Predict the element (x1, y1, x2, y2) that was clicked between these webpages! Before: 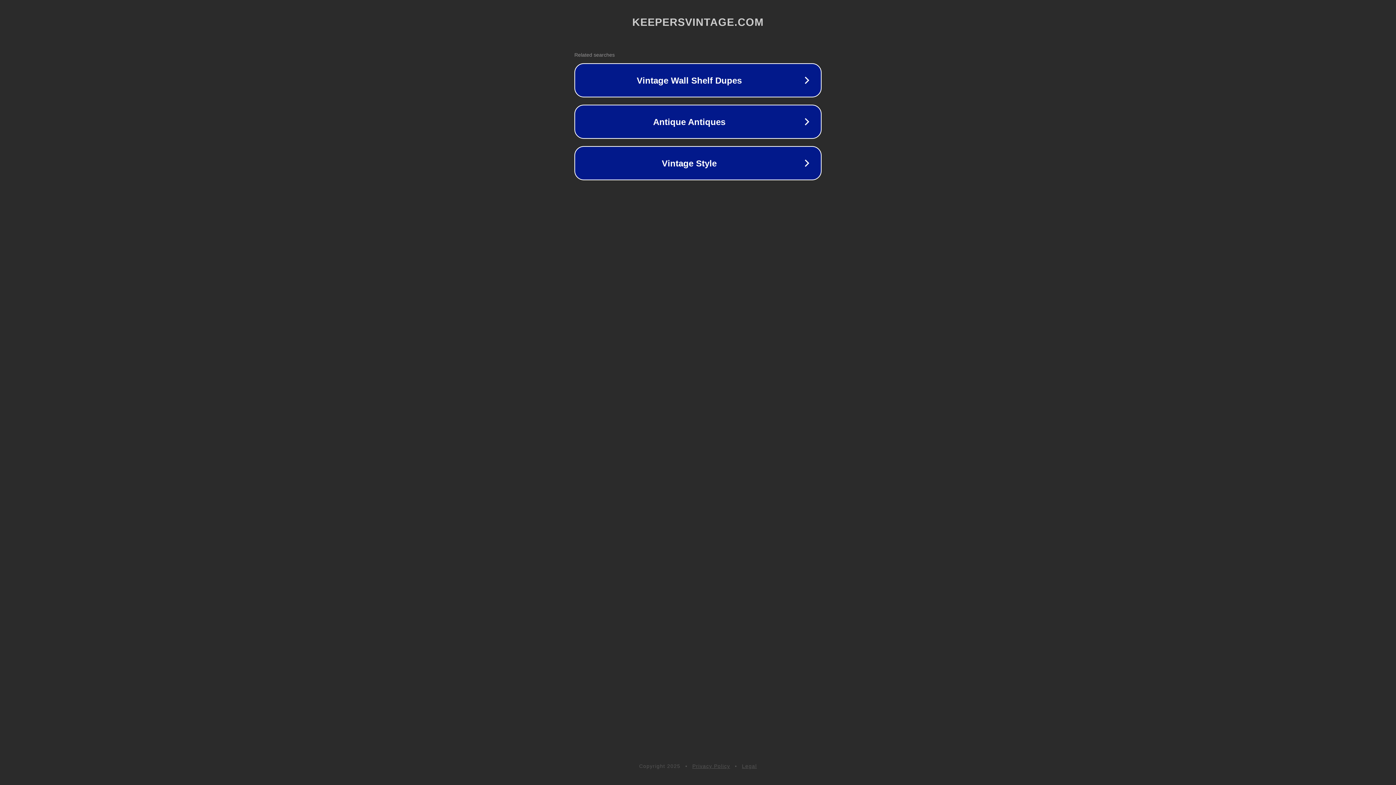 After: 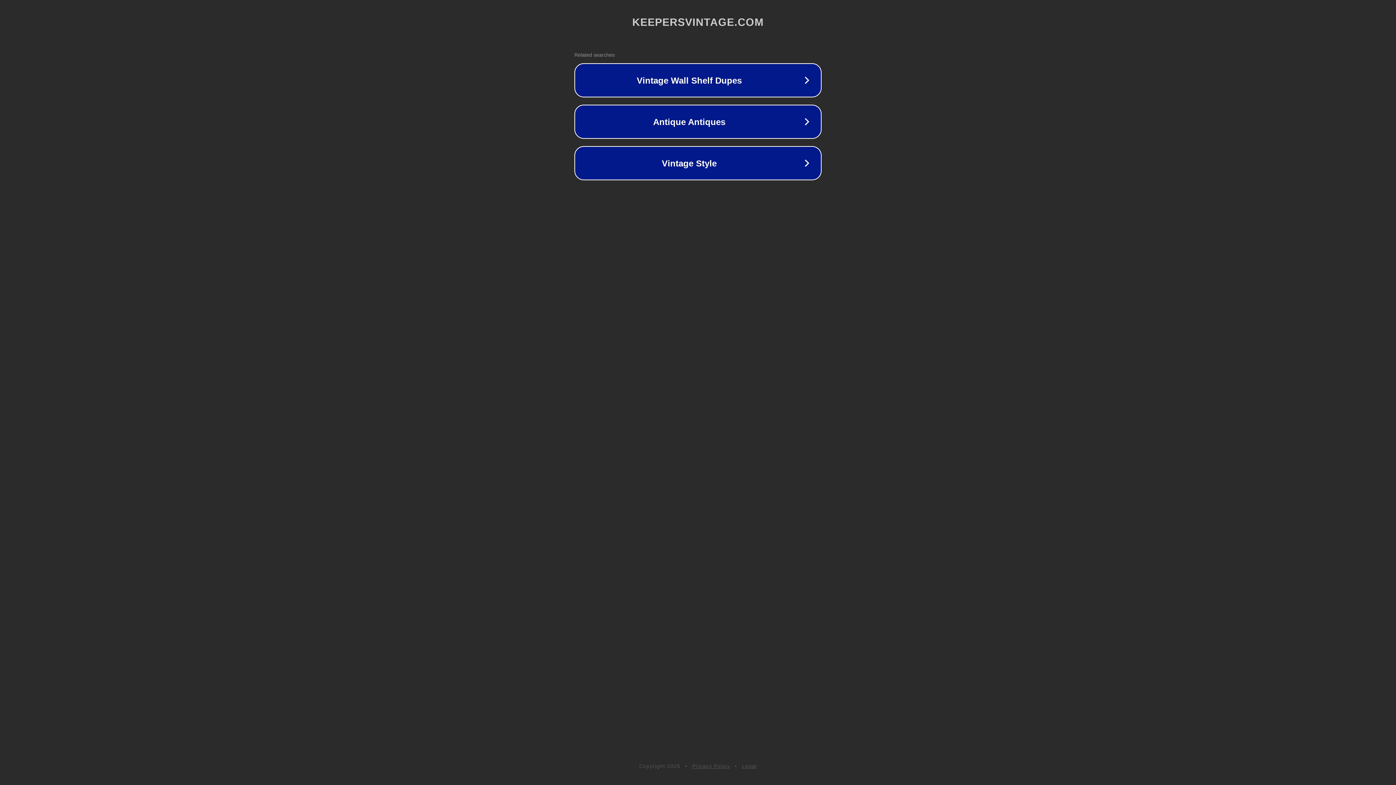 Action: label: Legal bbox: (742, 763, 757, 769)